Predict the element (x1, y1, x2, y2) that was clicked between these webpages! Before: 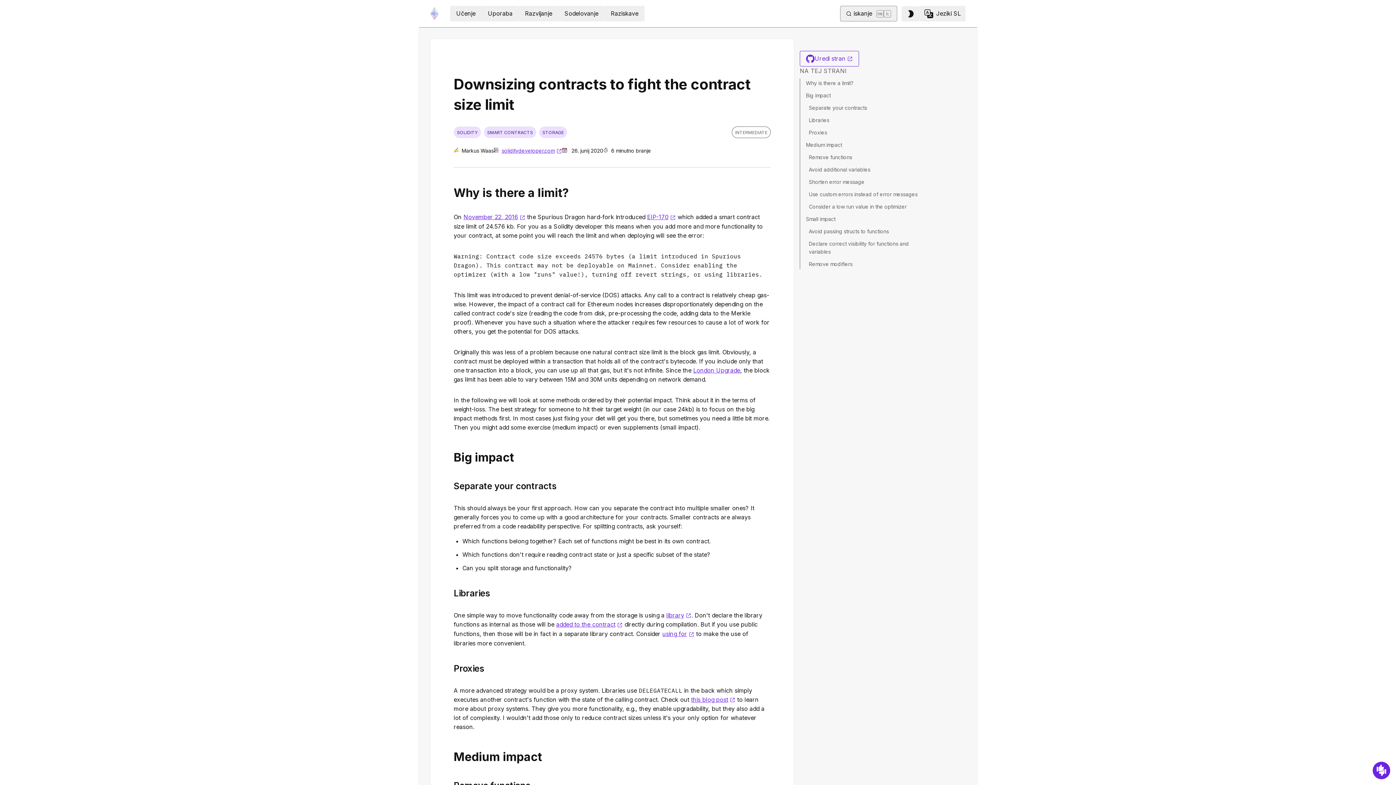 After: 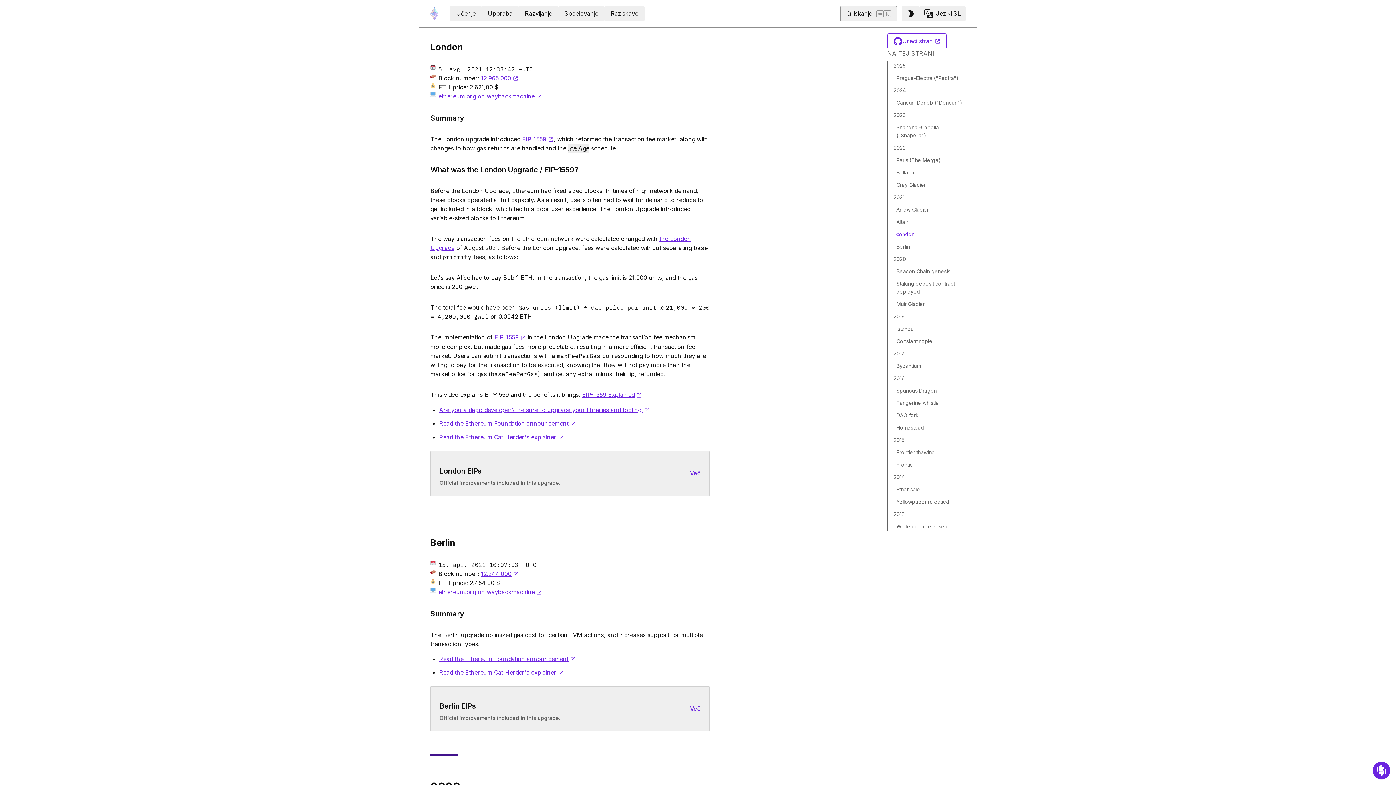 Action: label: London Upgrade bbox: (693, 366, 740, 374)